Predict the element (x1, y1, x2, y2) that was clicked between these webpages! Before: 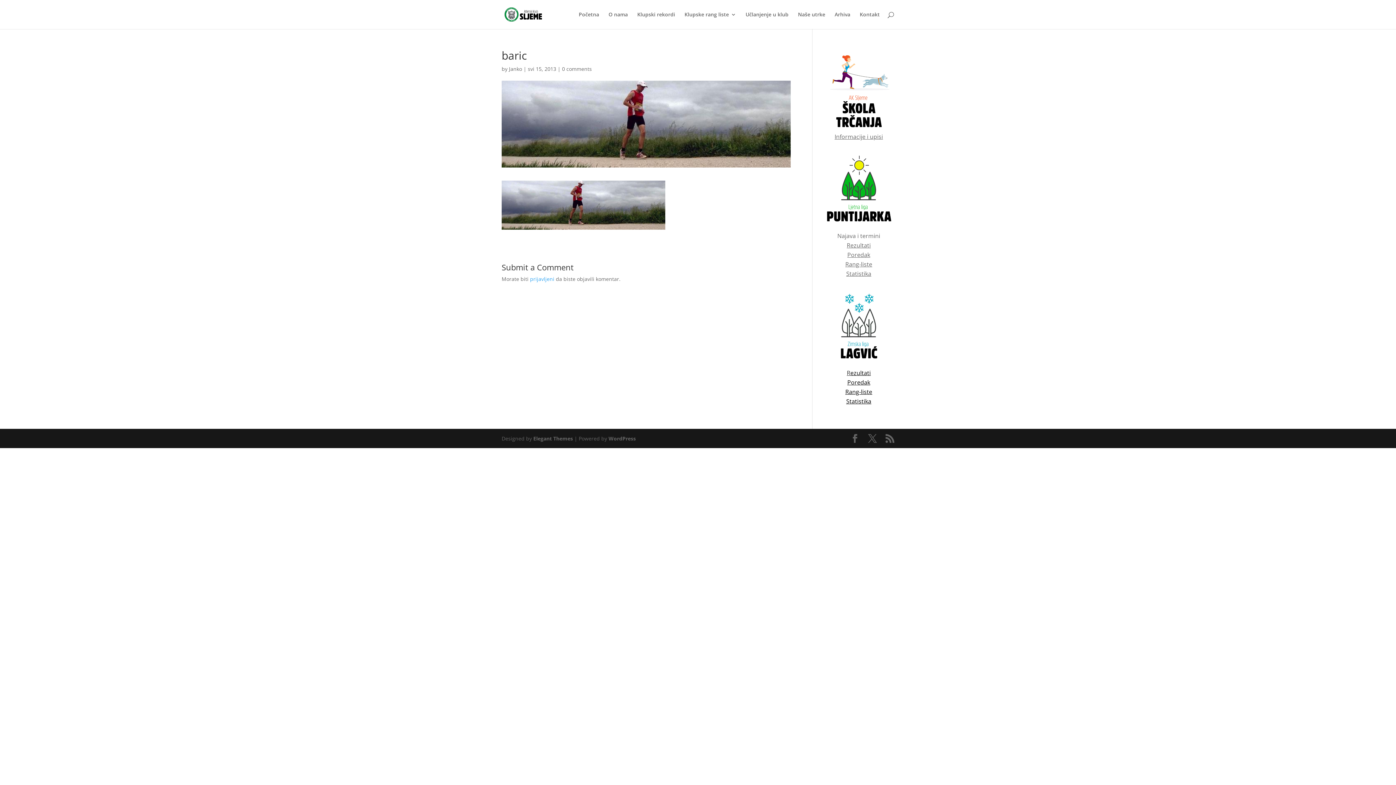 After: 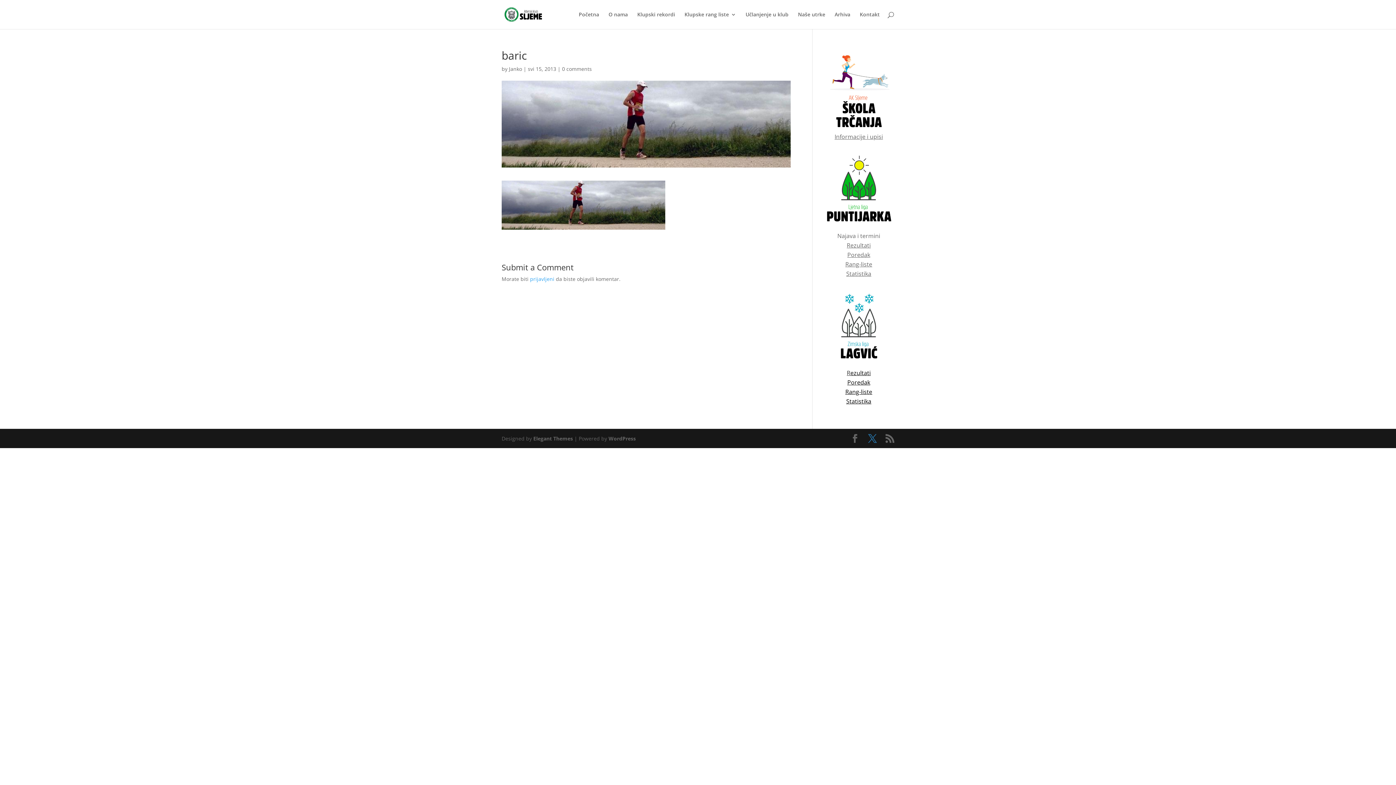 Action: bbox: (868, 434, 877, 443)